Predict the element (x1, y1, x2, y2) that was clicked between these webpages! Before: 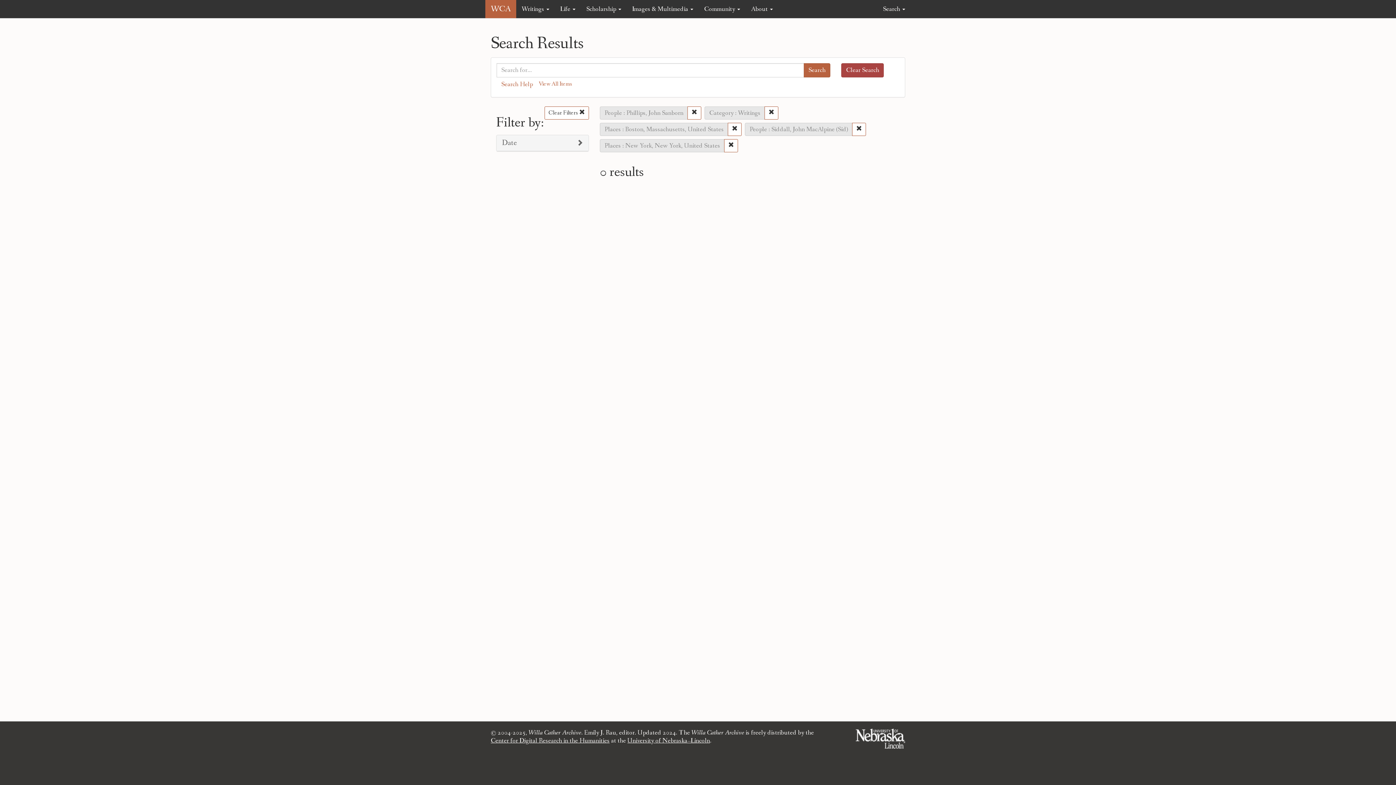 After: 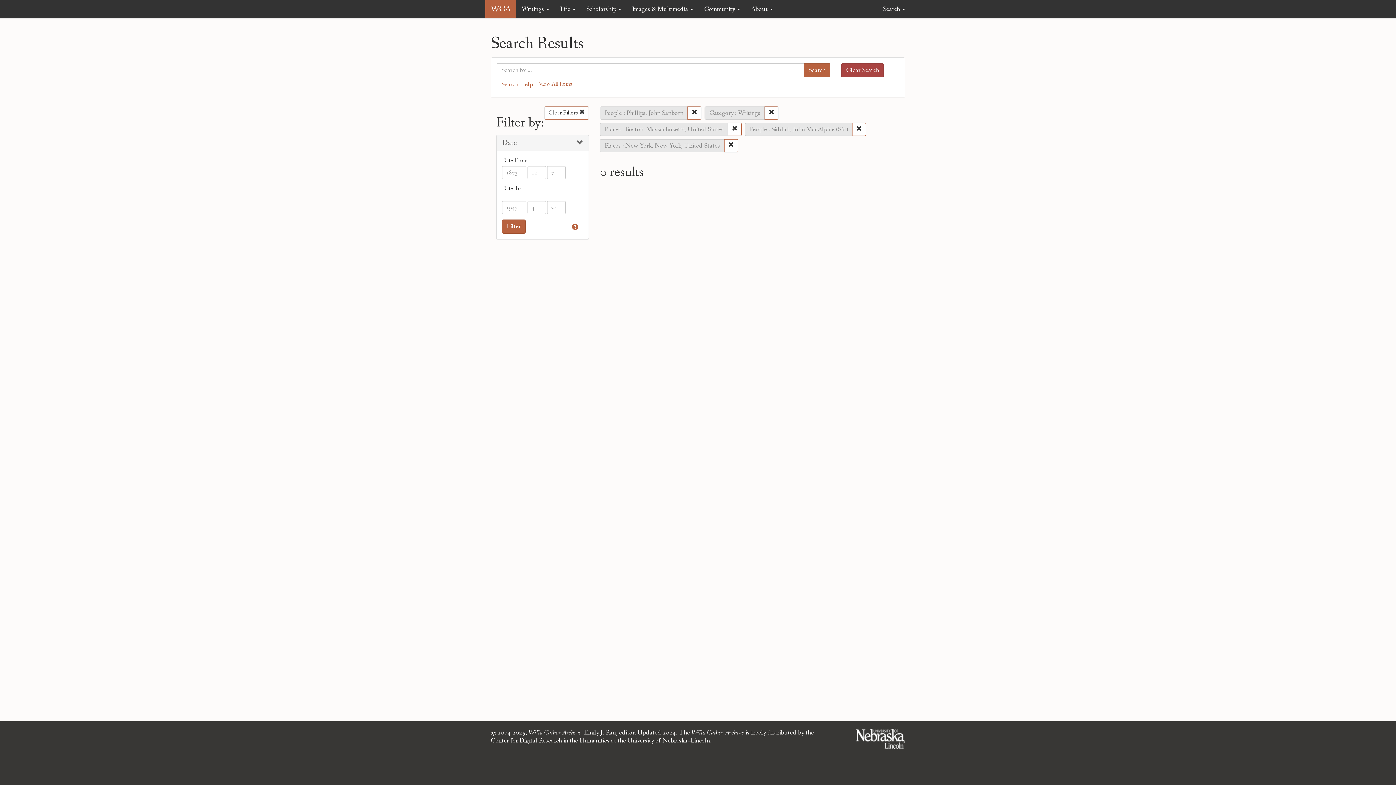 Action: bbox: (496, 135, 588, 151) label: Show Date Filters